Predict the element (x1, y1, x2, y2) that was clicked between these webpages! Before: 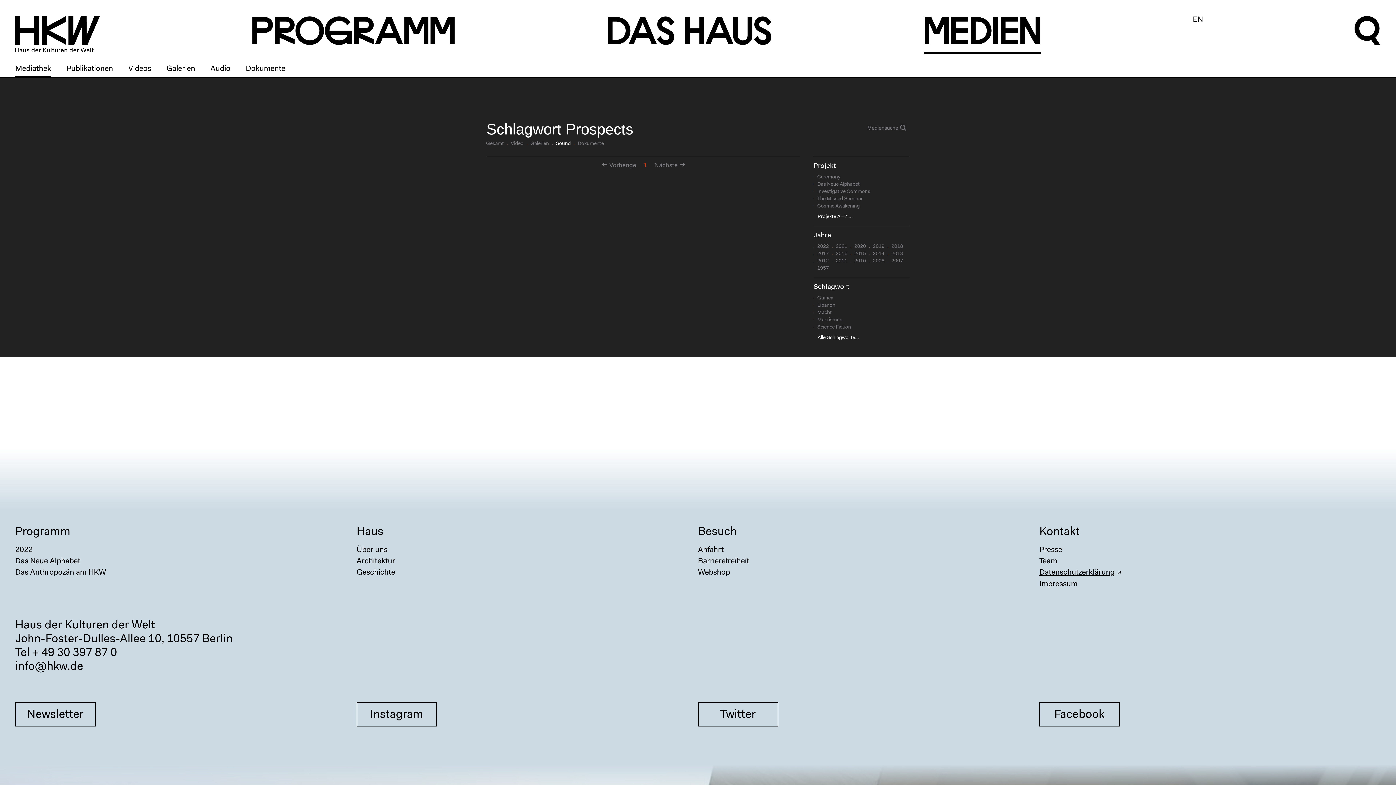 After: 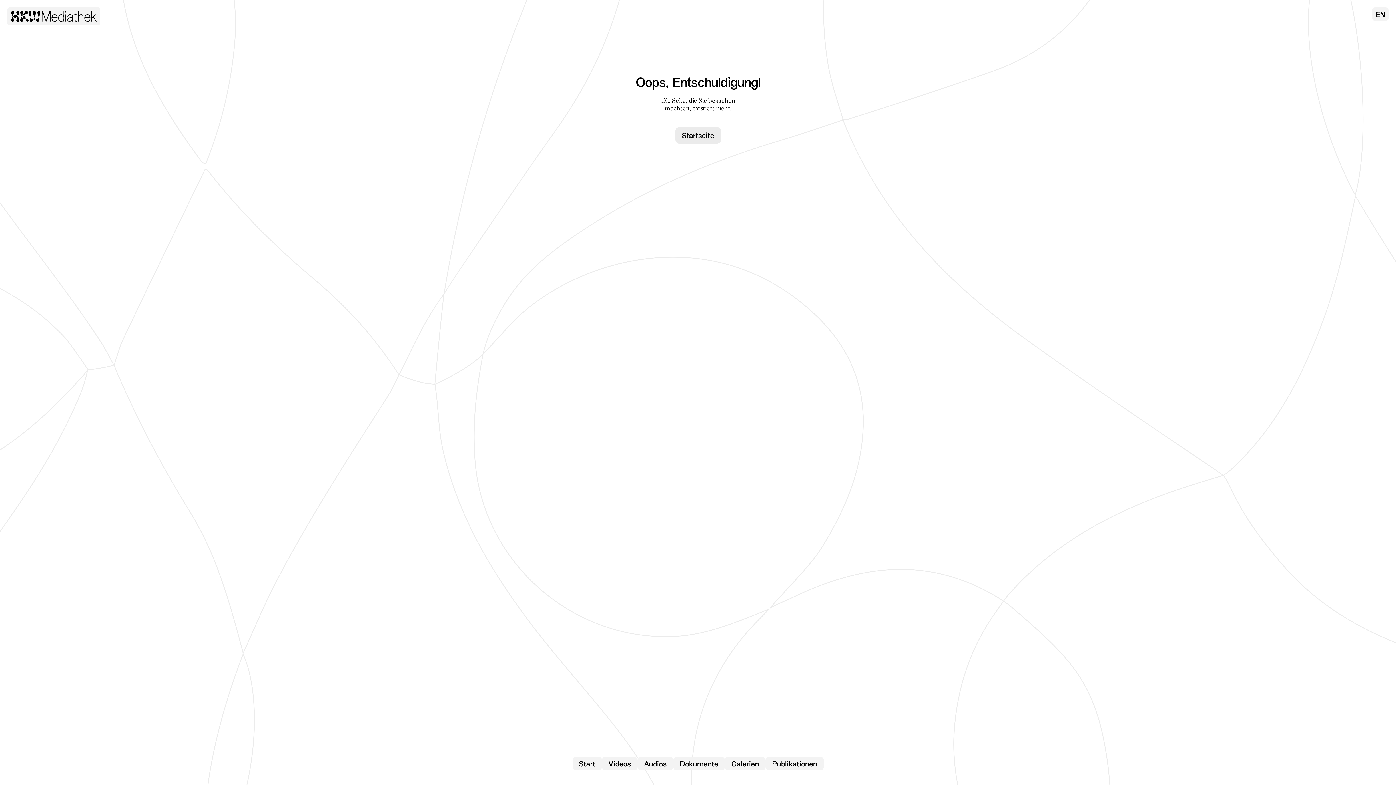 Action: label: 2018 bbox: (891, 244, 903, 249)